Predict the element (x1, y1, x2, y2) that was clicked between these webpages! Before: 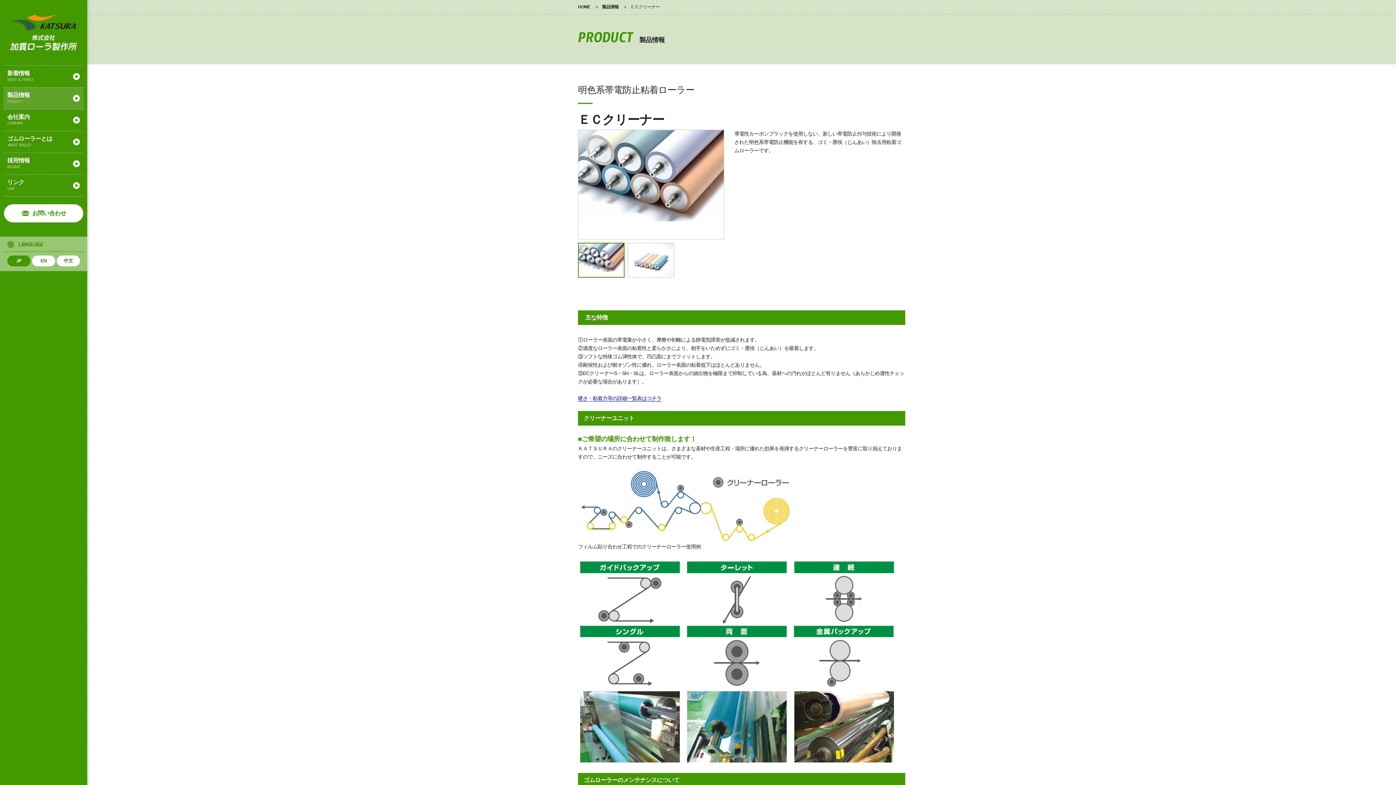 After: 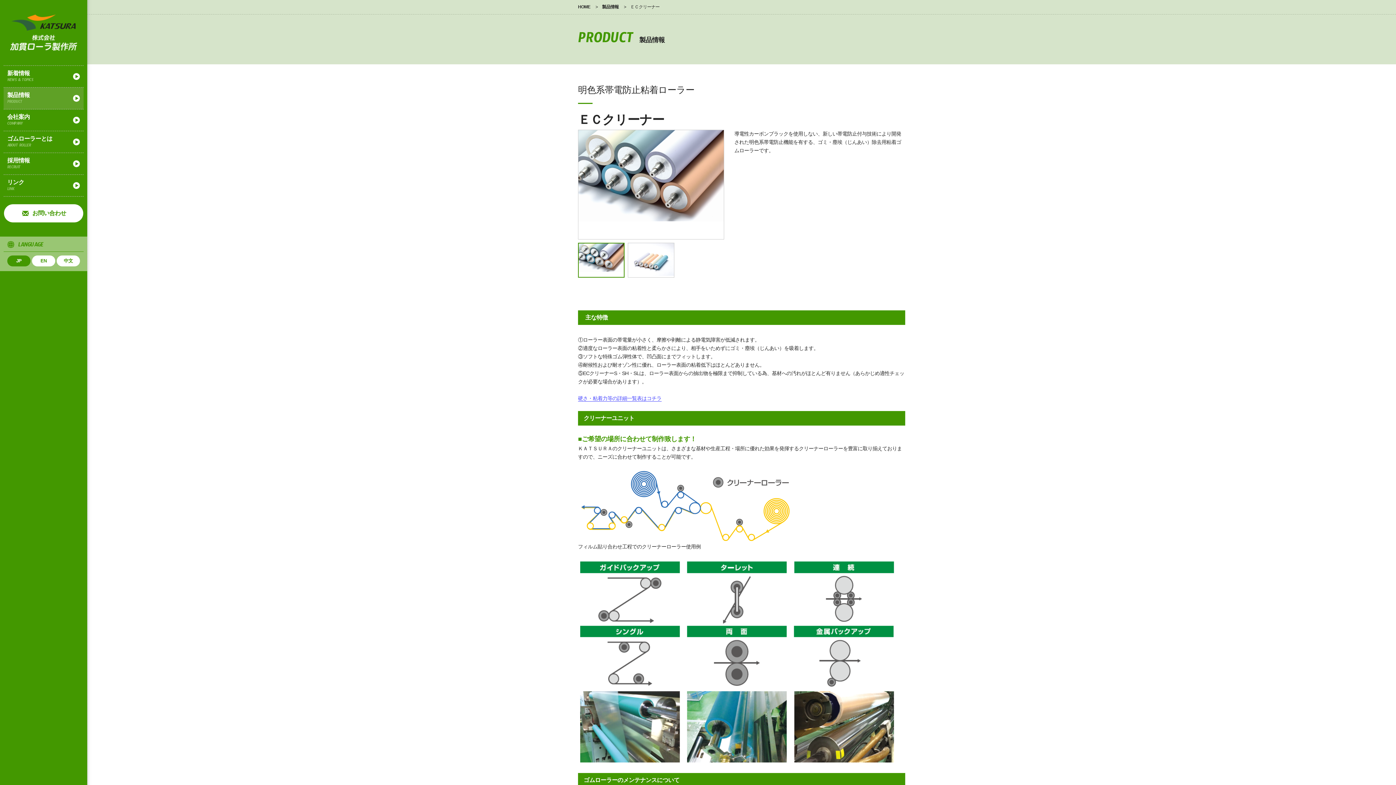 Action: label: 硬さ・粘着力等の詳細一覧表はコチラ bbox: (578, 395, 661, 401)